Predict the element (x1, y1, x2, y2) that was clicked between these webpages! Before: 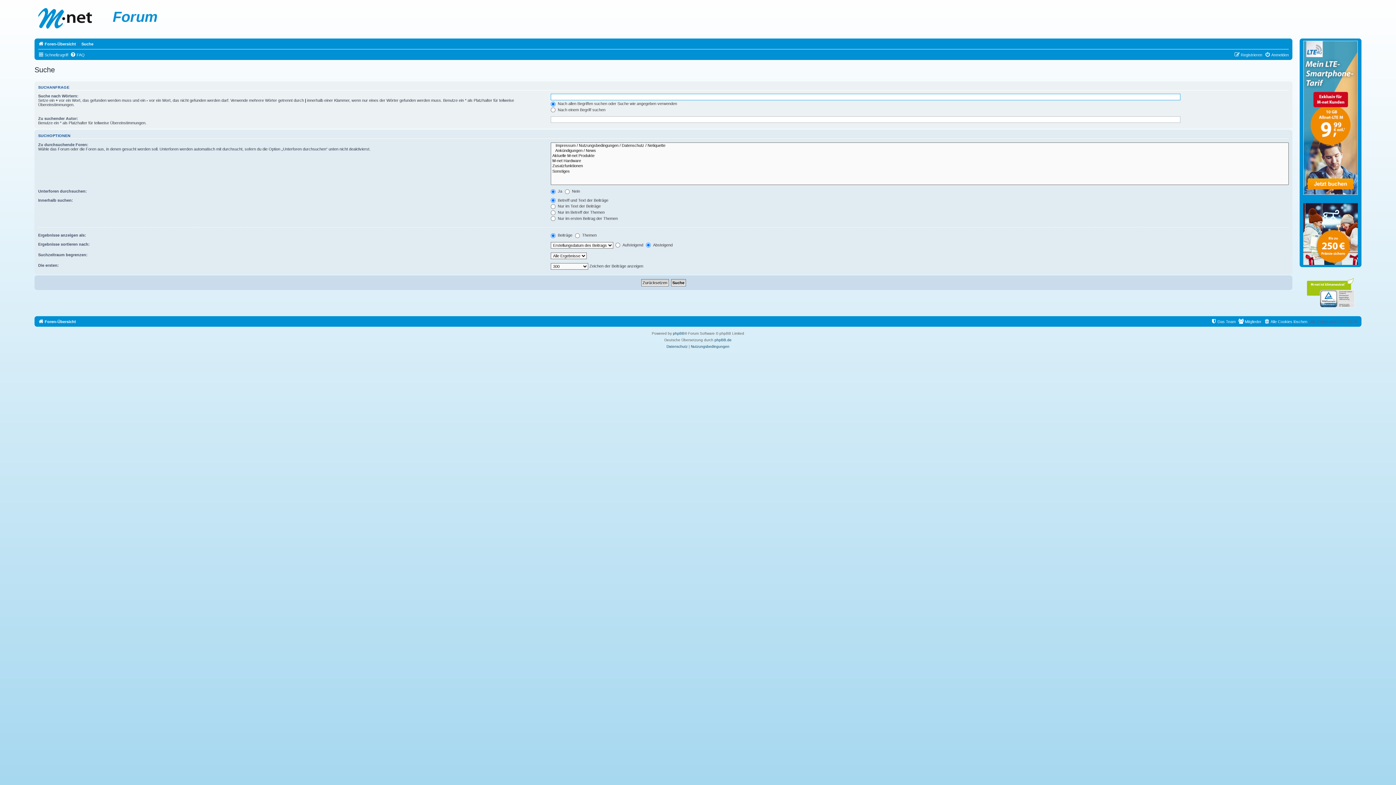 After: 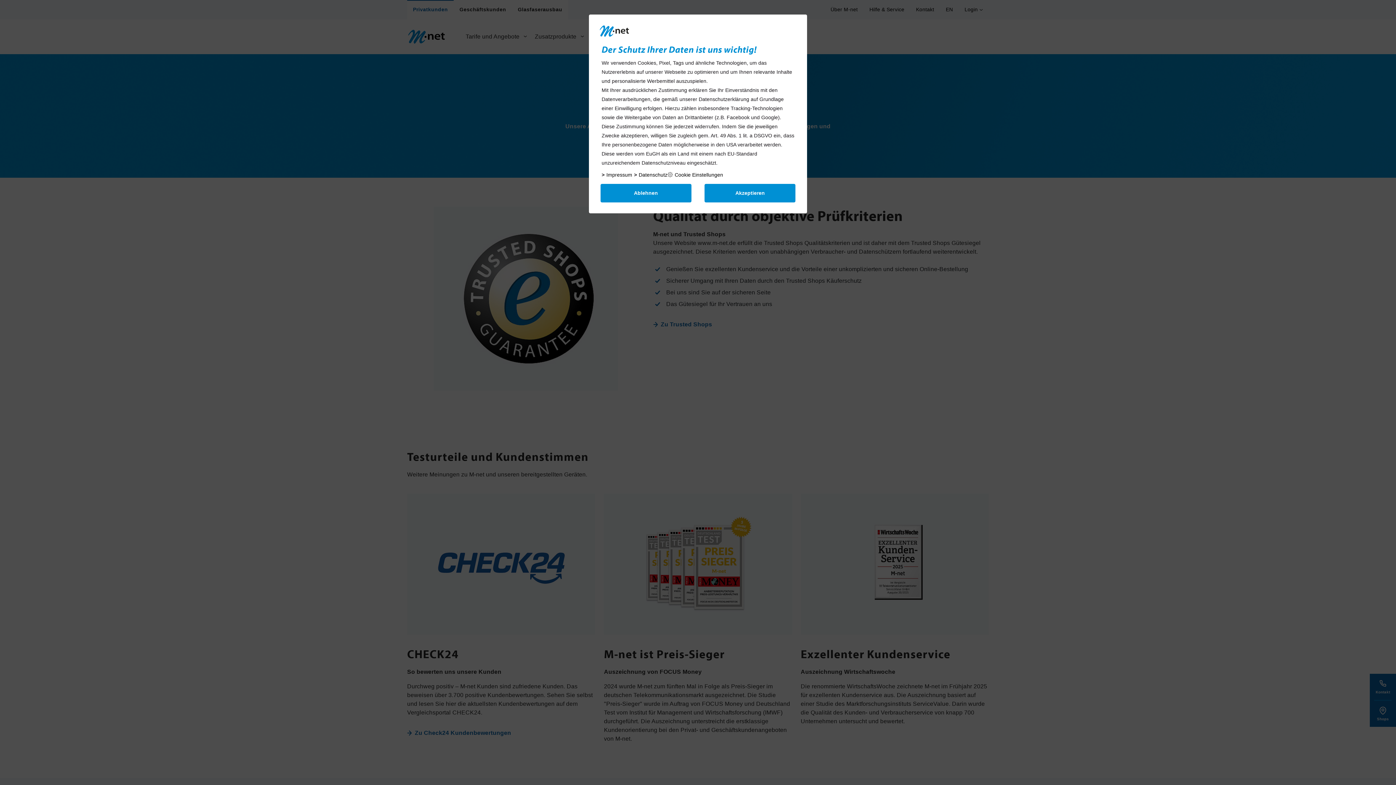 Action: bbox: (1300, 275, 1359, 316) label: 

